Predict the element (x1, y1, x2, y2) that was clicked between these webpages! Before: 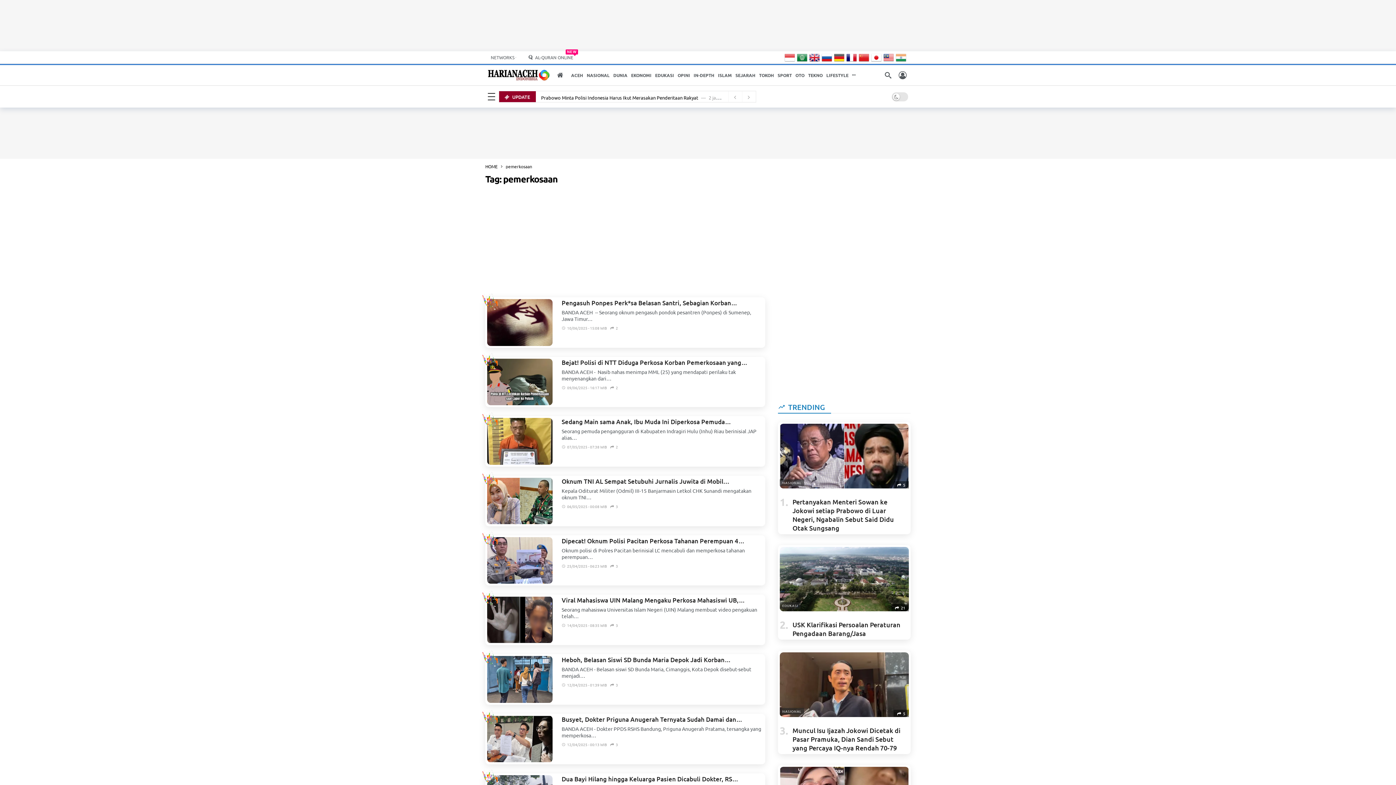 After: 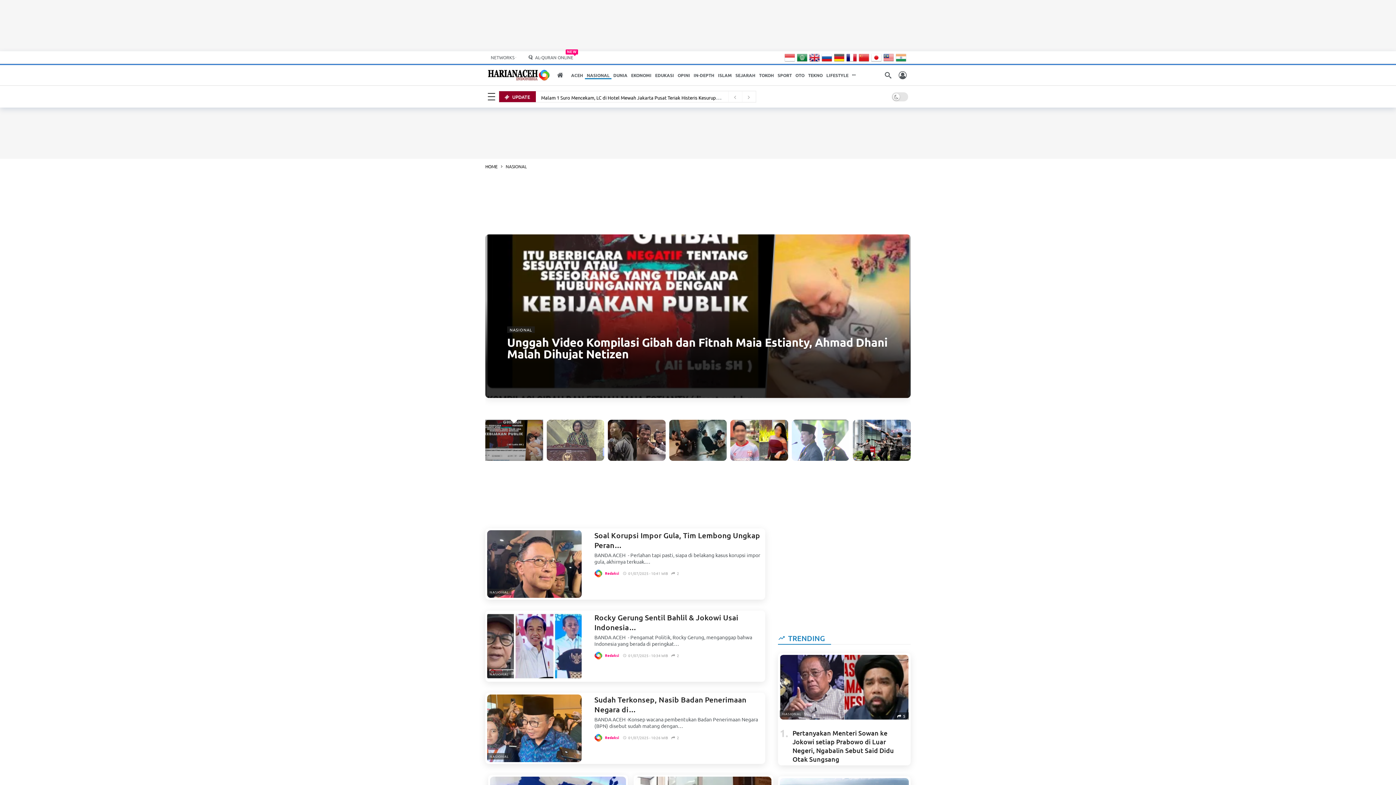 Action: bbox: (481, 293, 497, 312)